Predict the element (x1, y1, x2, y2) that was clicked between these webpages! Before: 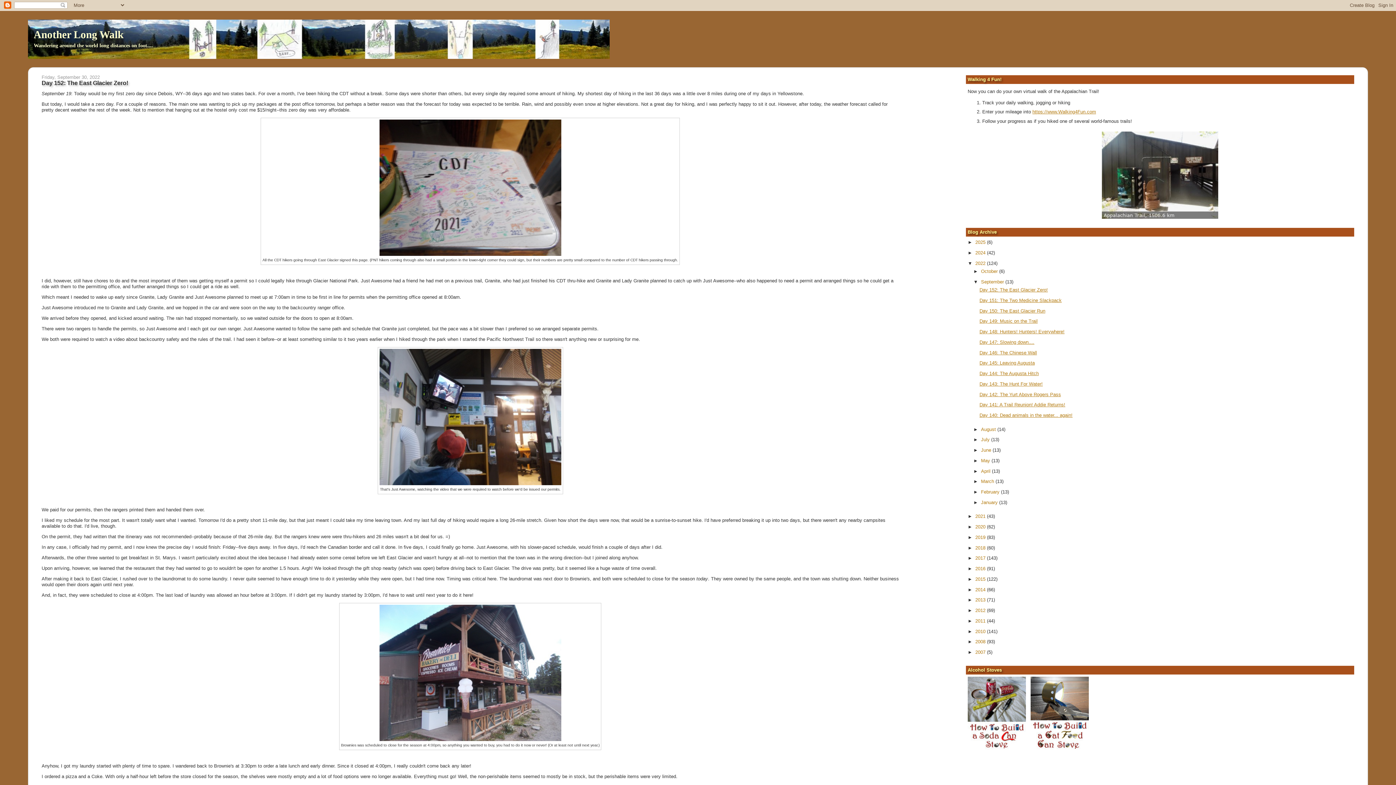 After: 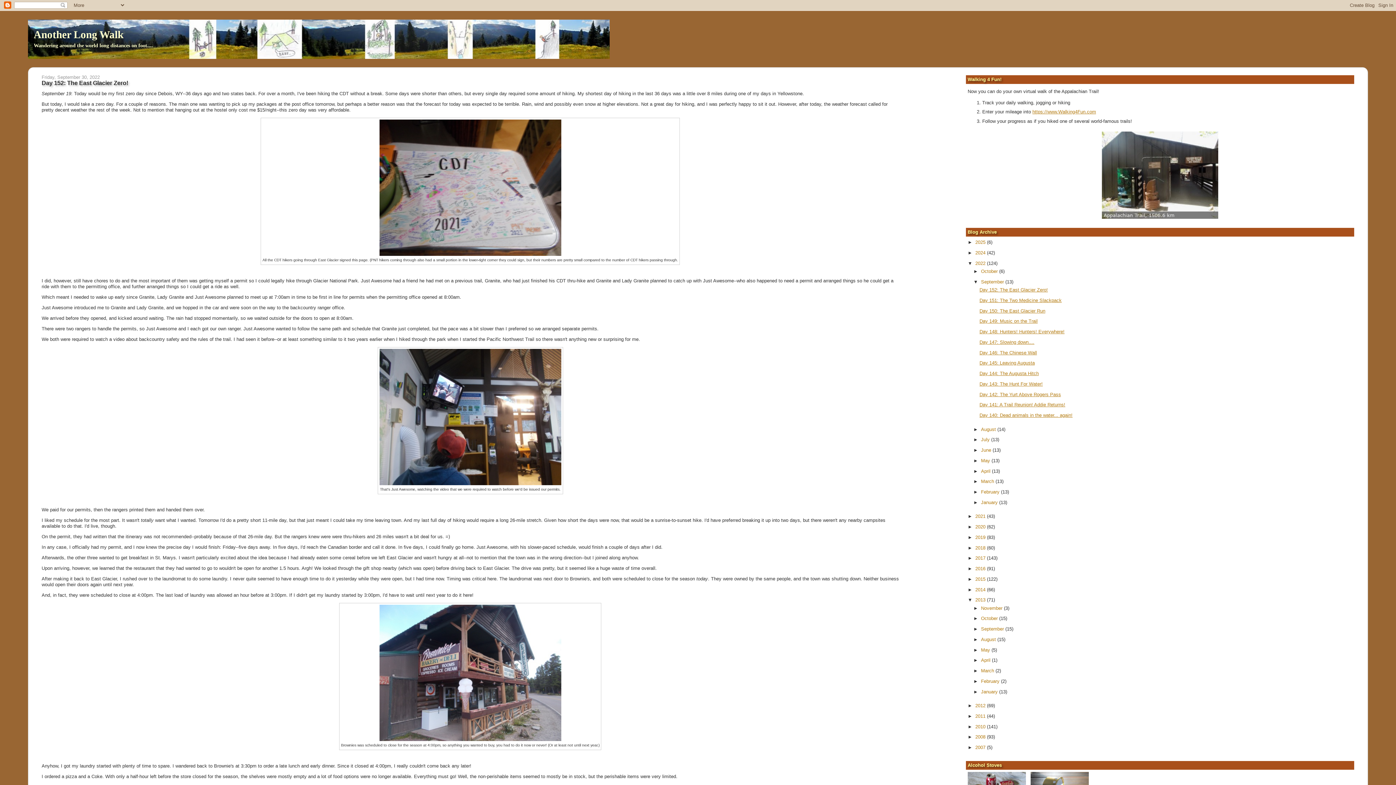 Action: label: ►   bbox: (967, 597, 975, 603)